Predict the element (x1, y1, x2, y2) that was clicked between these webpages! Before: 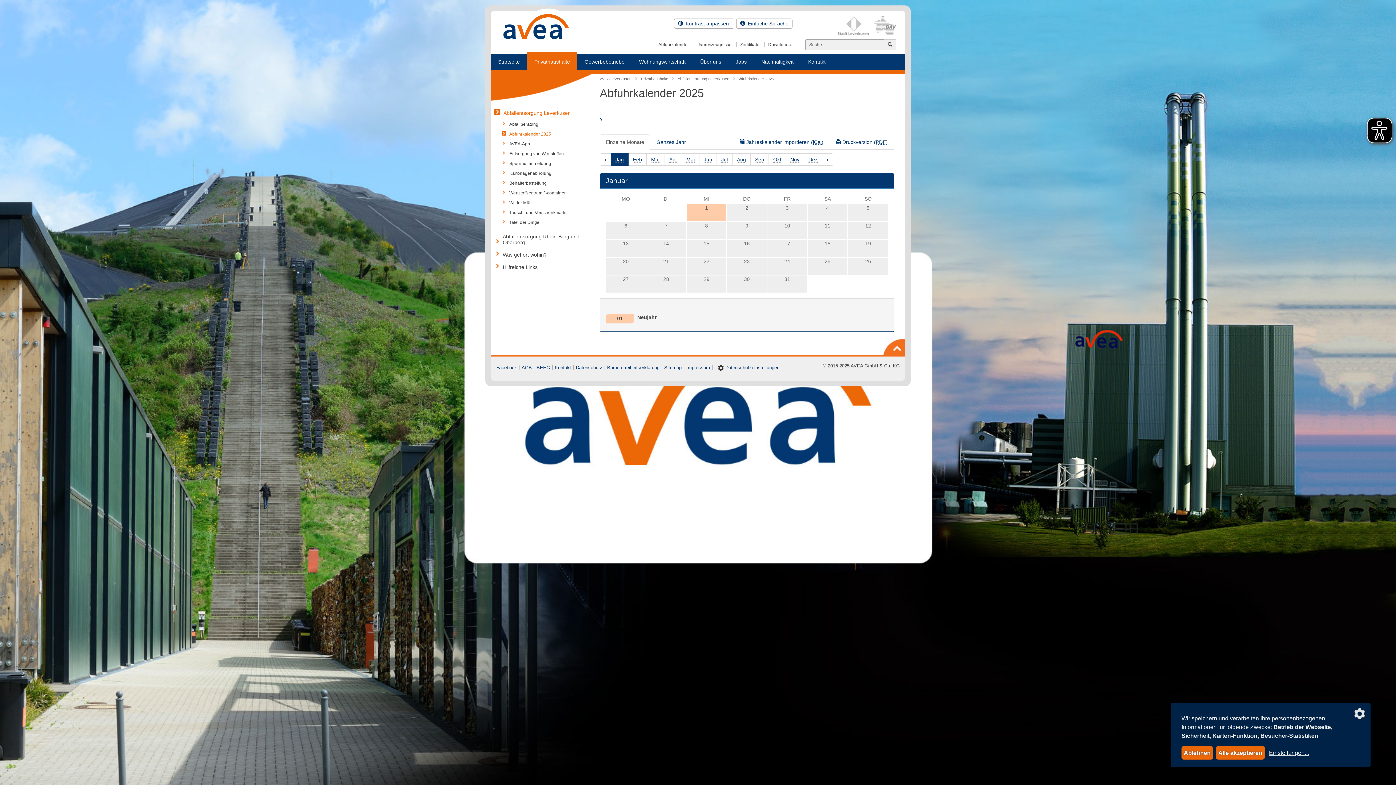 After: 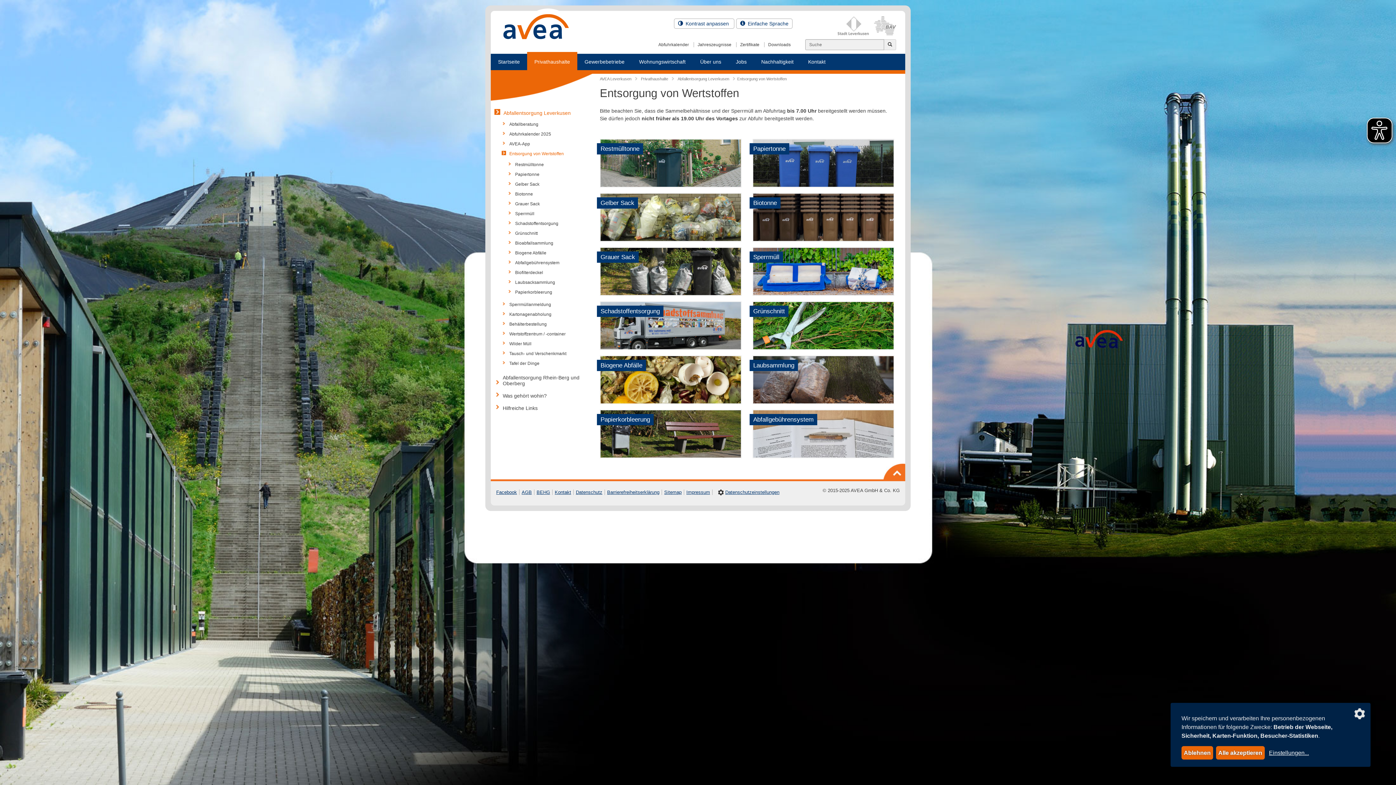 Action: label: Entsorgung von Wertstoffen bbox: (508, 150, 564, 157)